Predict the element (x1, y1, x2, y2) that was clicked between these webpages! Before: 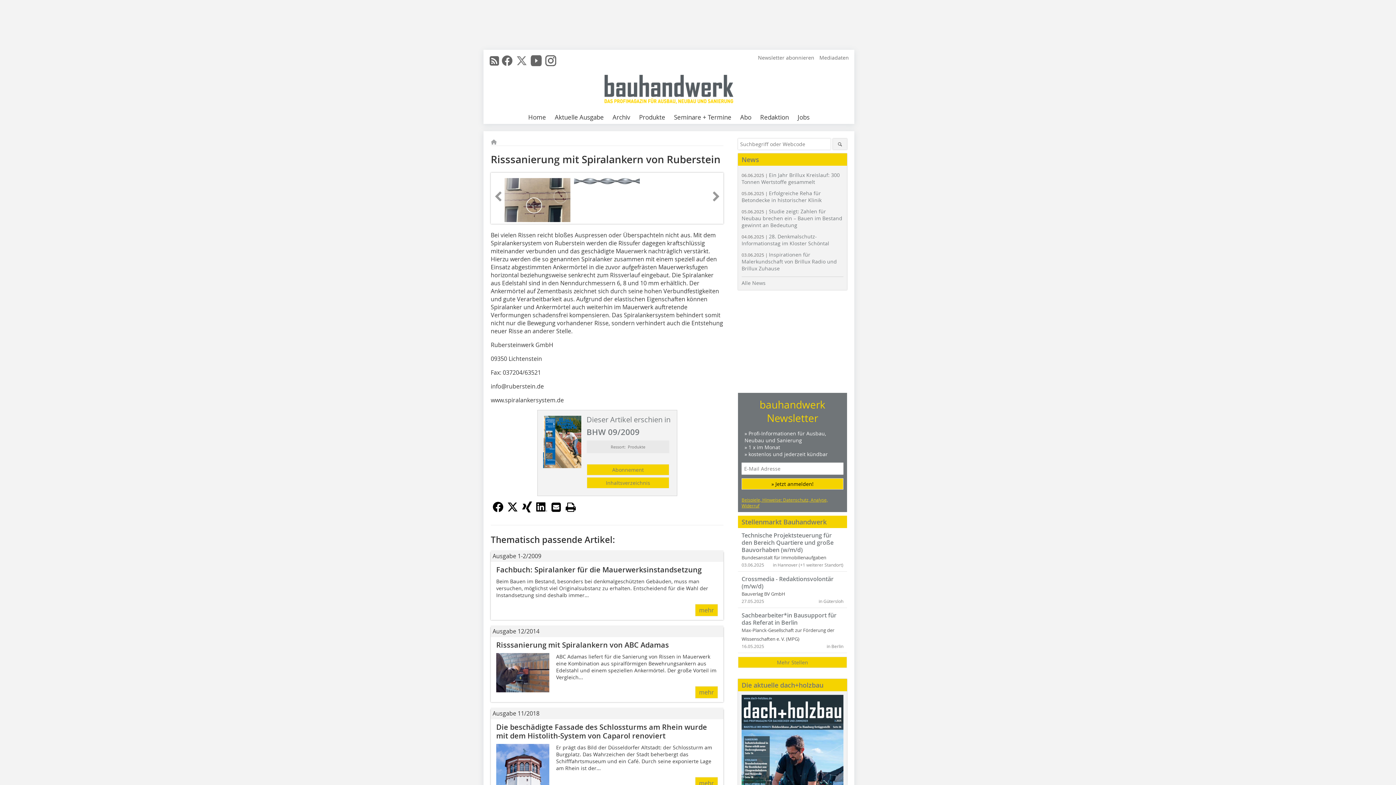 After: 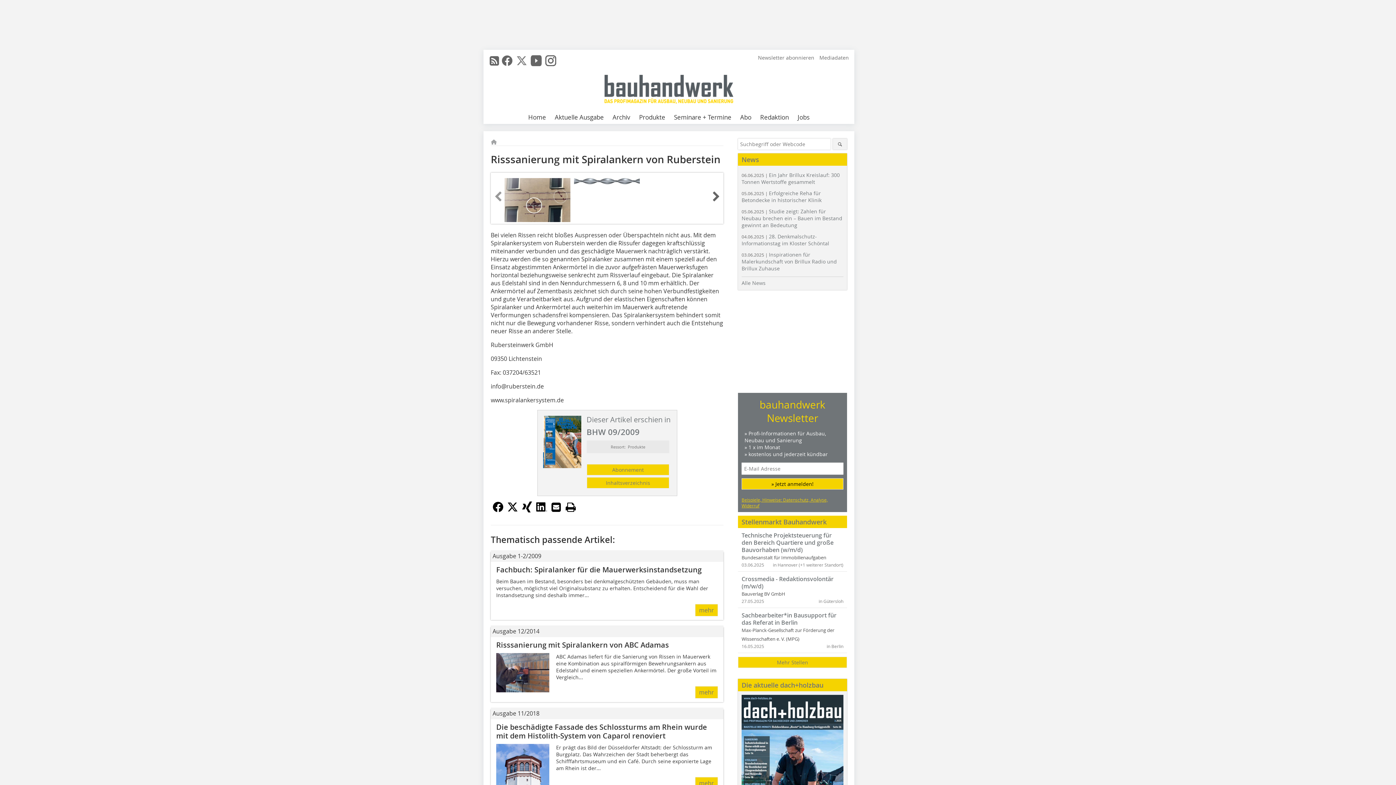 Action: bbox: (710, 189, 721, 204)